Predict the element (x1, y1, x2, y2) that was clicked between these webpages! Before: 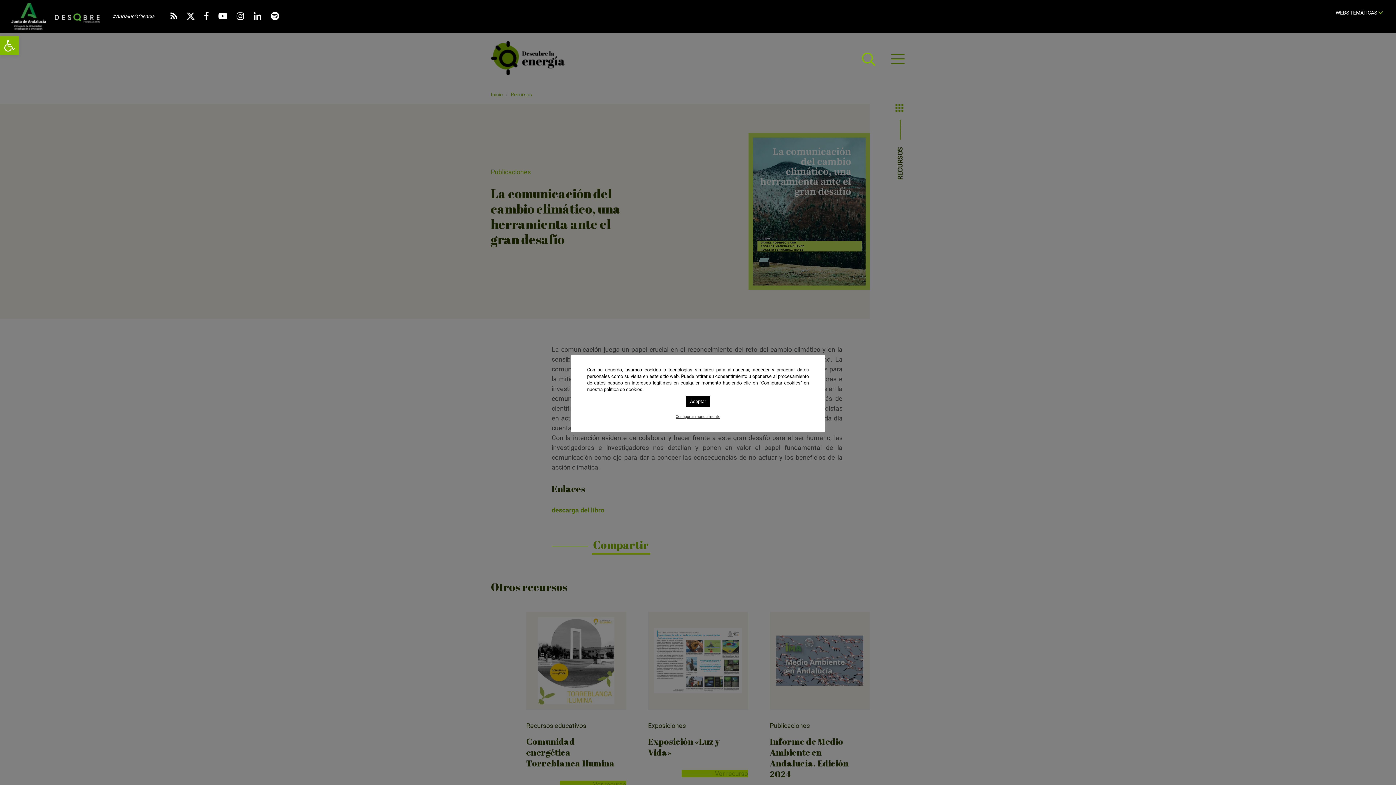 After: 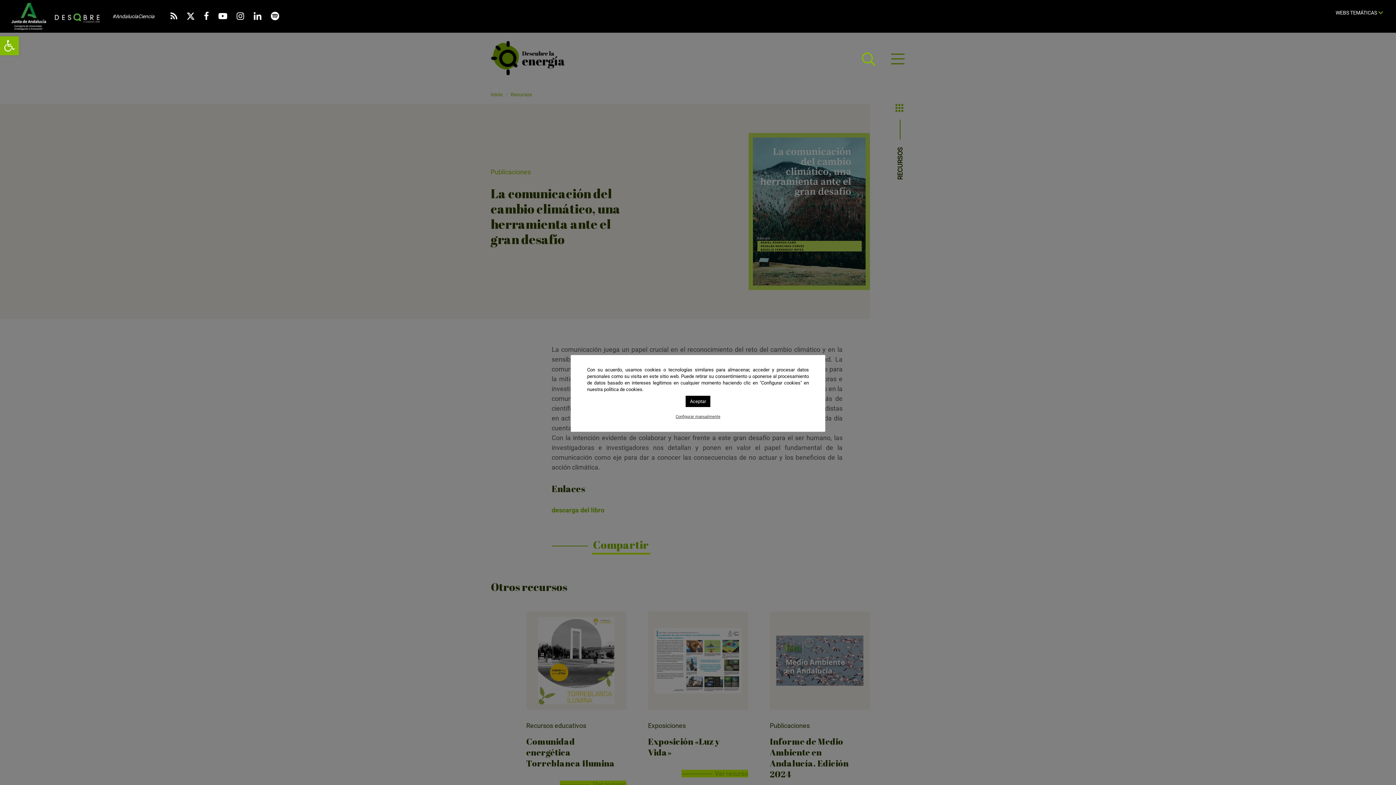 Action: bbox: (204, 11, 209, 21)